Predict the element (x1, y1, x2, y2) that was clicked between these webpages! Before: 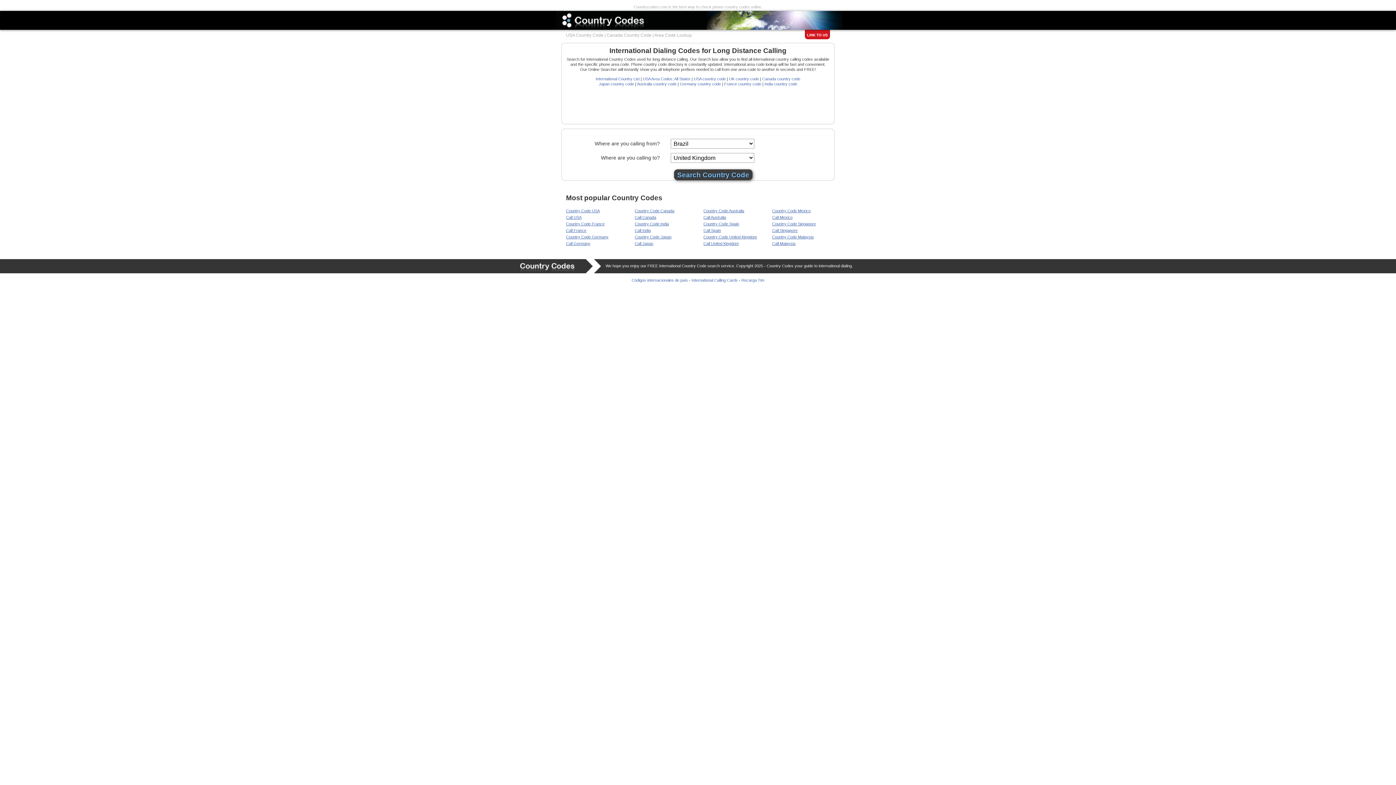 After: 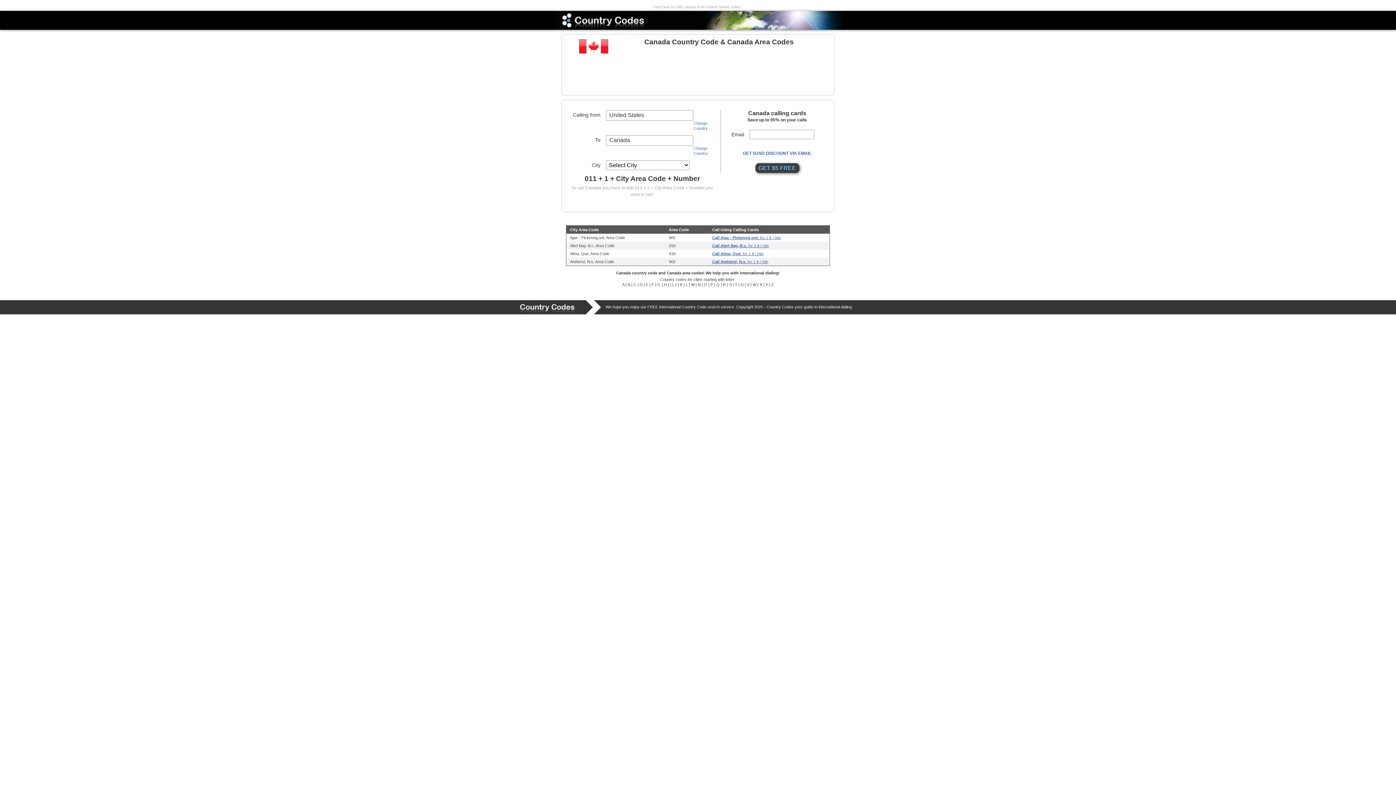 Action: label: Canada Country Code bbox: (606, 32, 651, 37)